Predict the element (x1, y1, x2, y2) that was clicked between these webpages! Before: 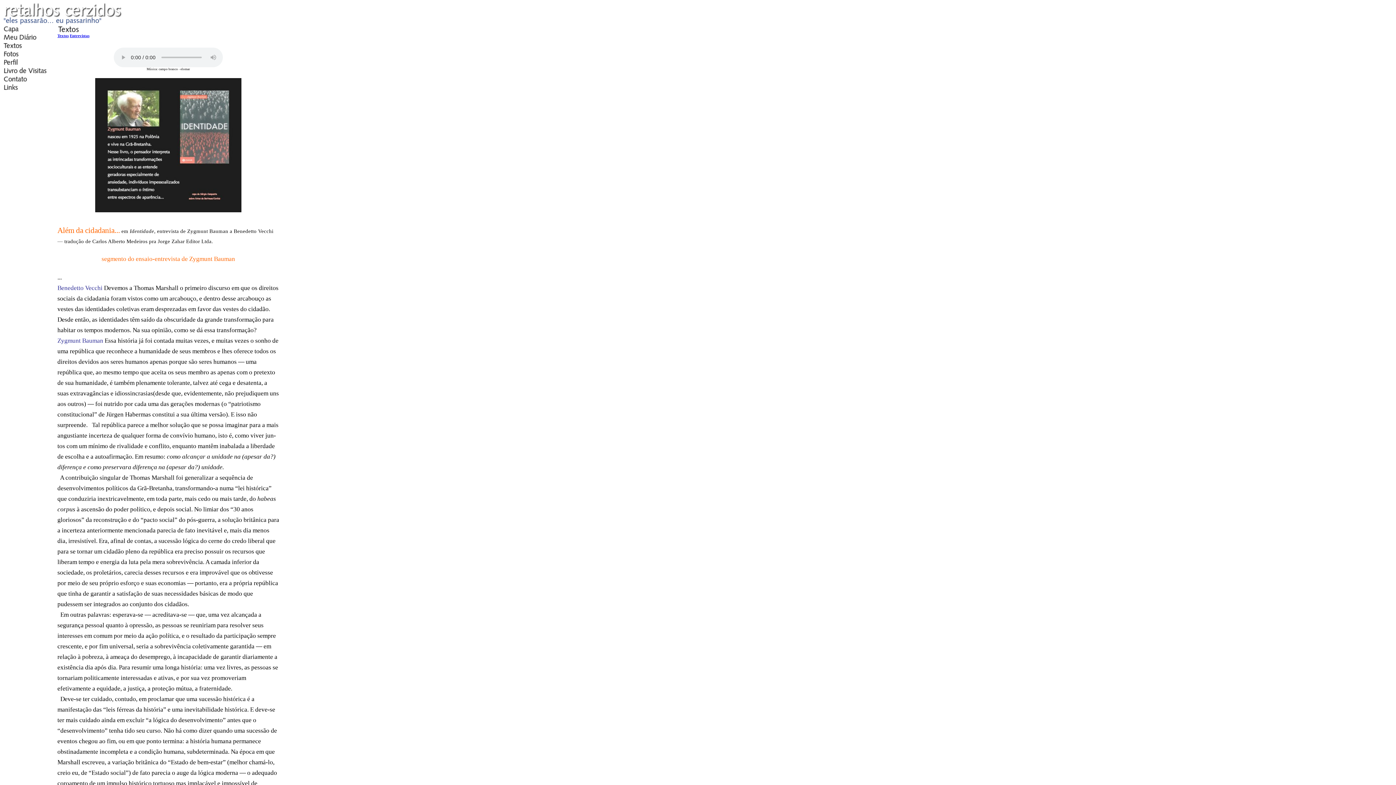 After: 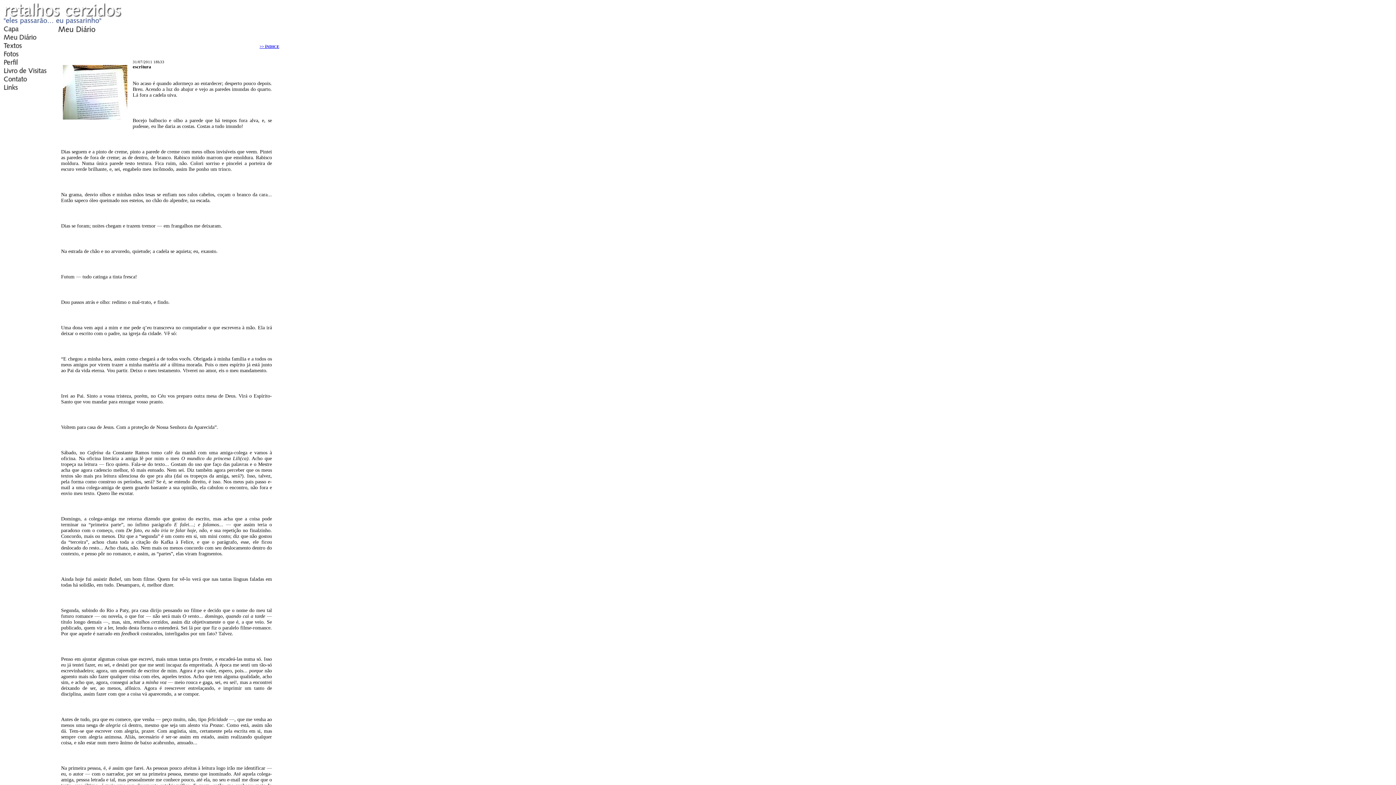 Action: bbox: (2, 37, 37, 41)